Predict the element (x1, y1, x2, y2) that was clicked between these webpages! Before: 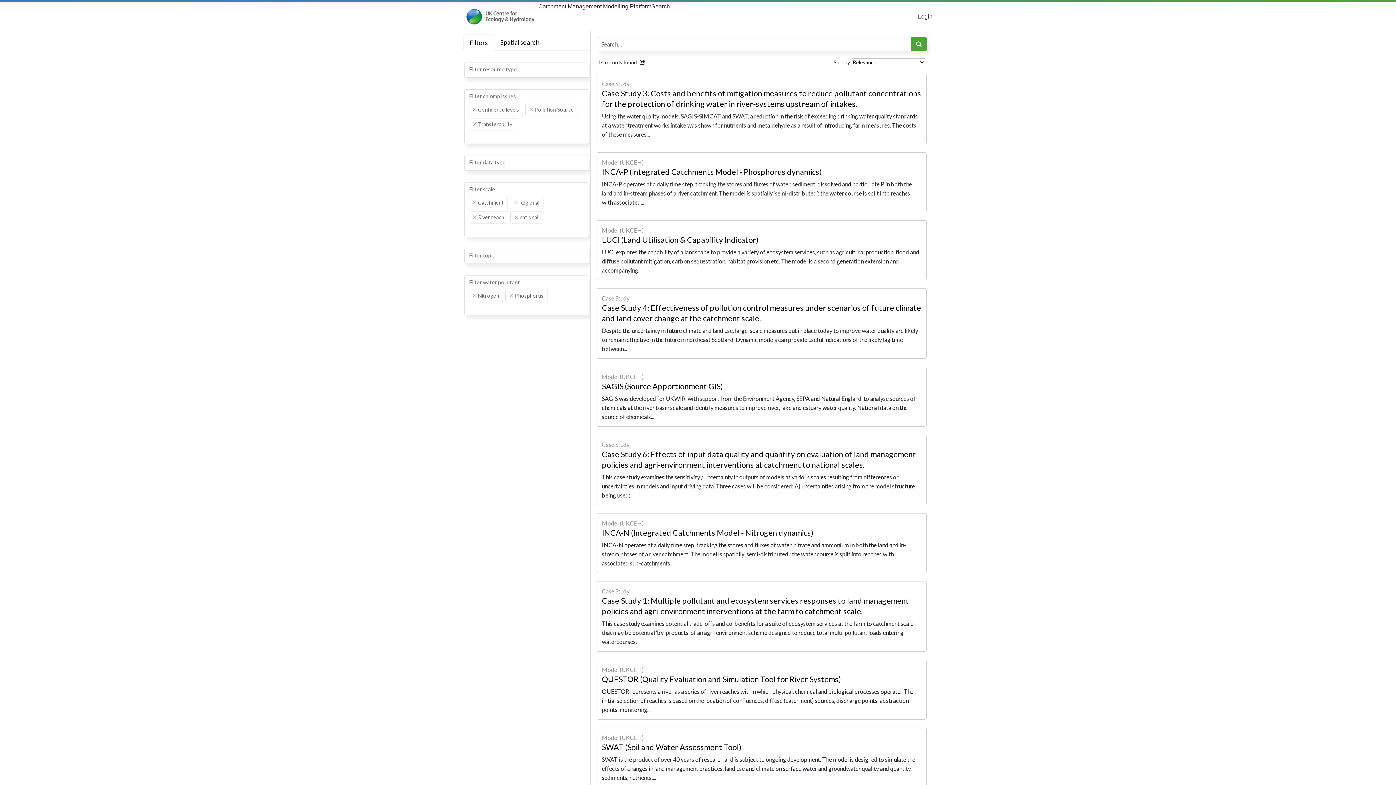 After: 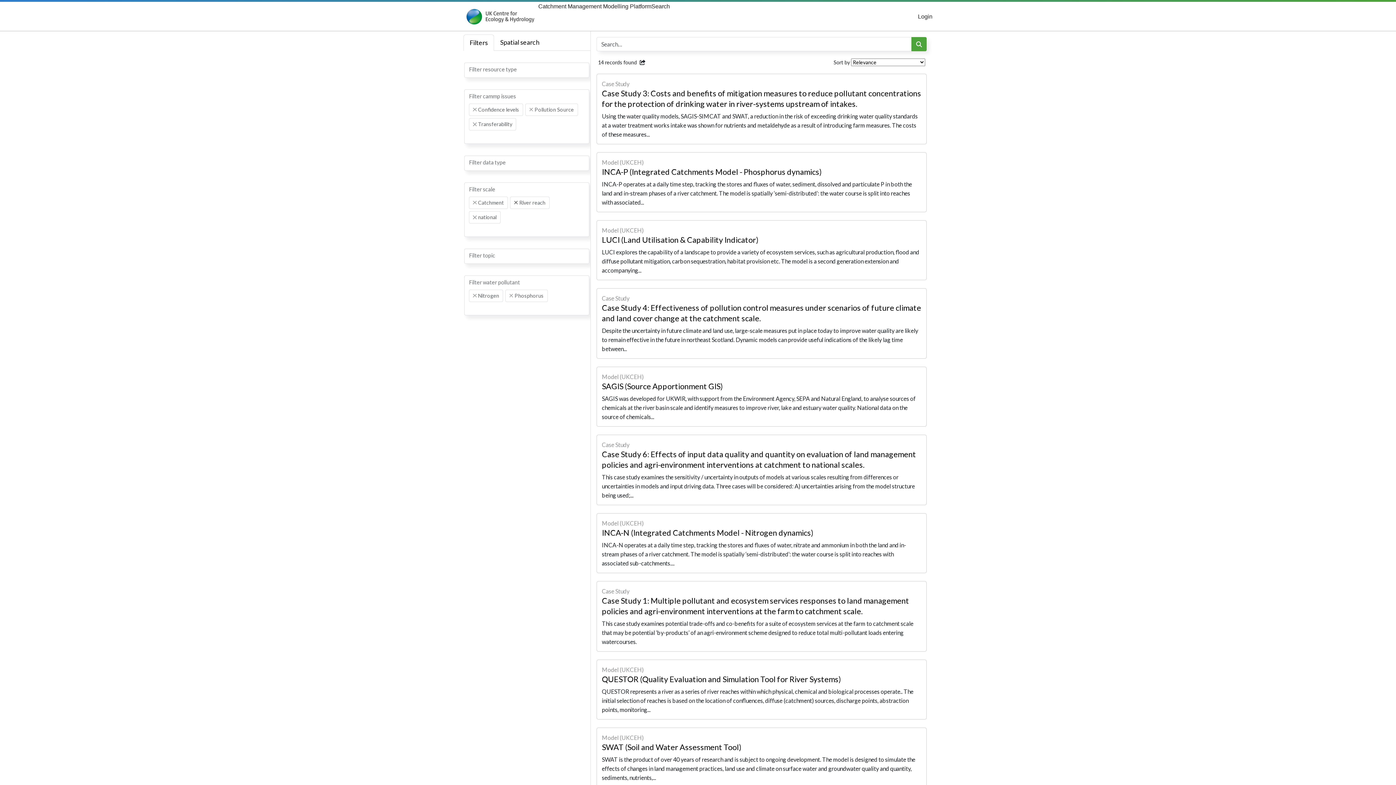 Action: bbox: (514, 201, 517, 204) label: Remove item